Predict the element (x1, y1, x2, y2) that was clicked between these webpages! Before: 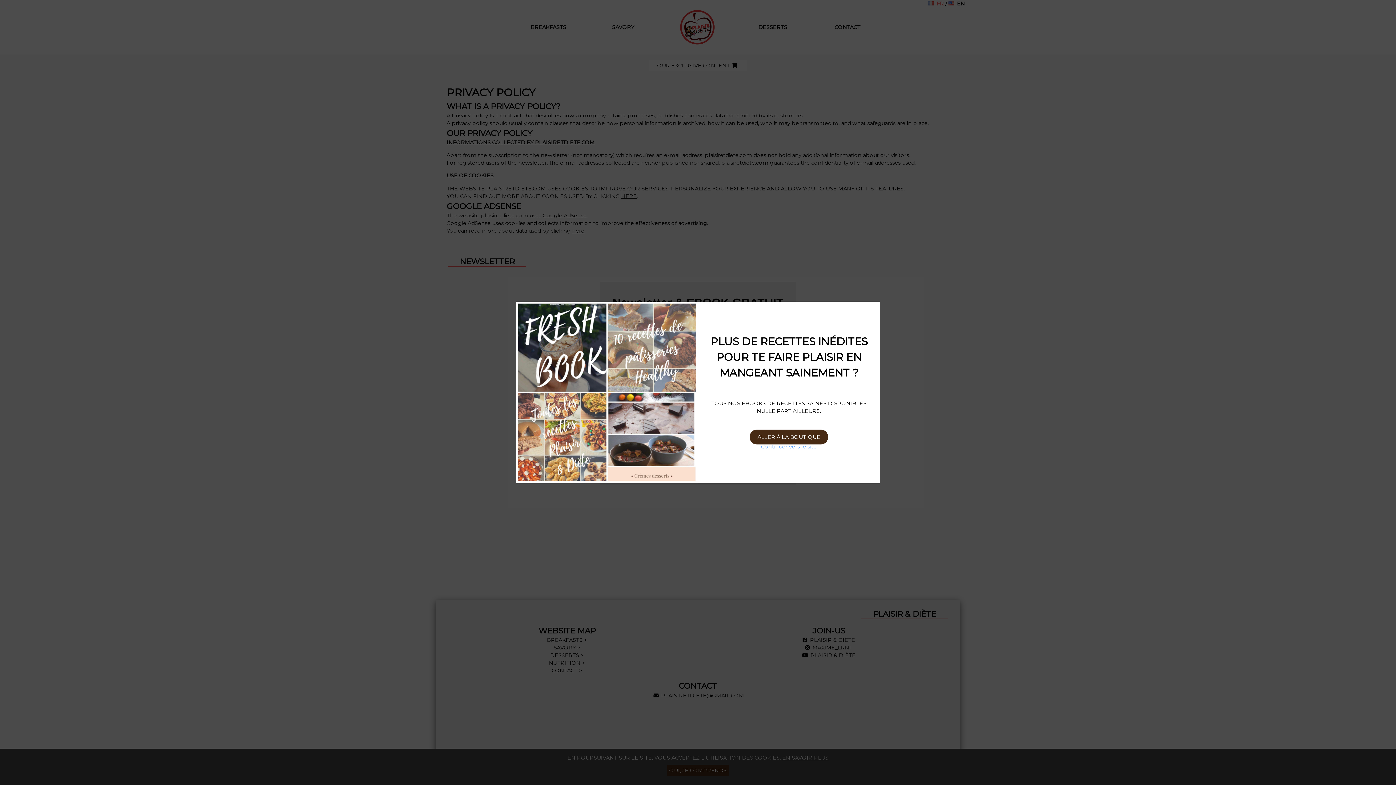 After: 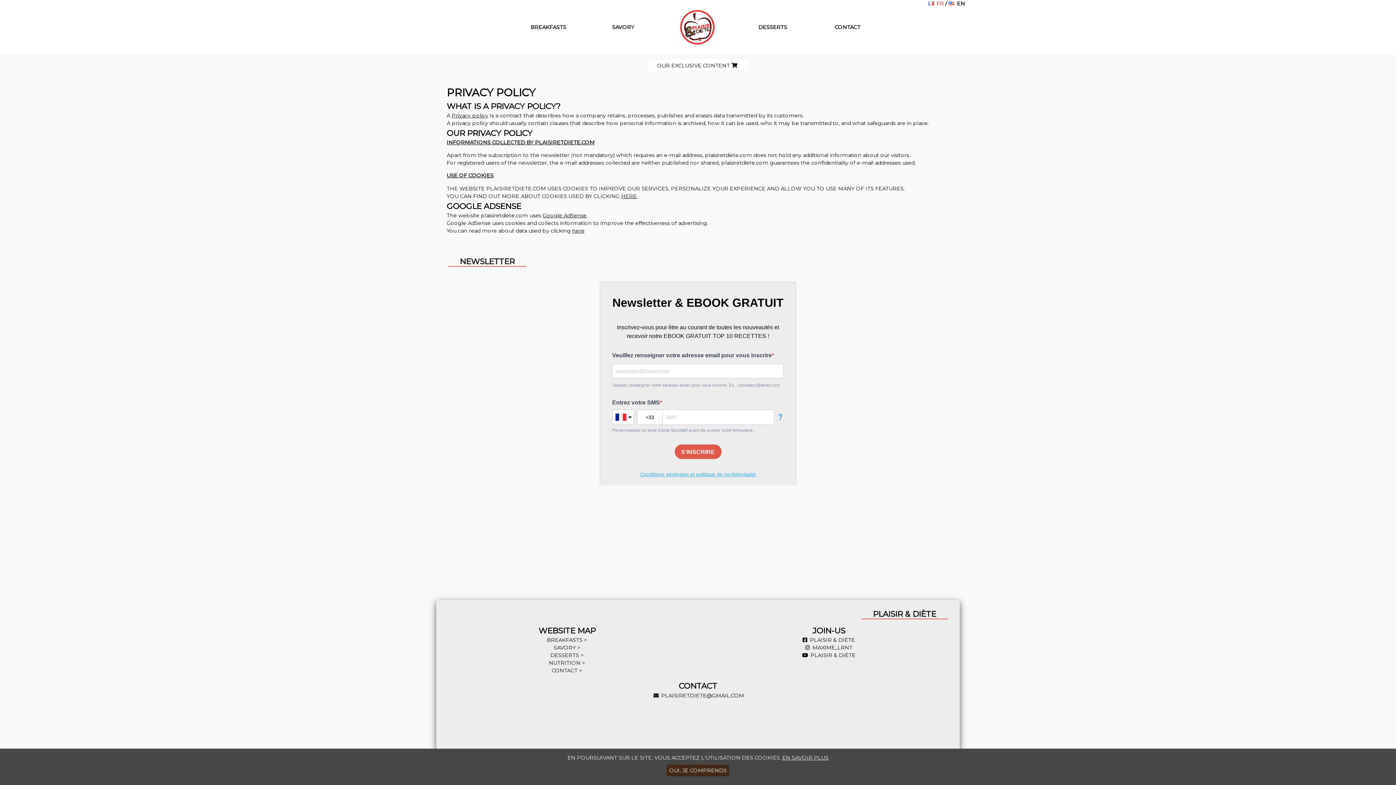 Action: label: ALLER À LA BOUTIQUE bbox: (749, 429, 828, 444)